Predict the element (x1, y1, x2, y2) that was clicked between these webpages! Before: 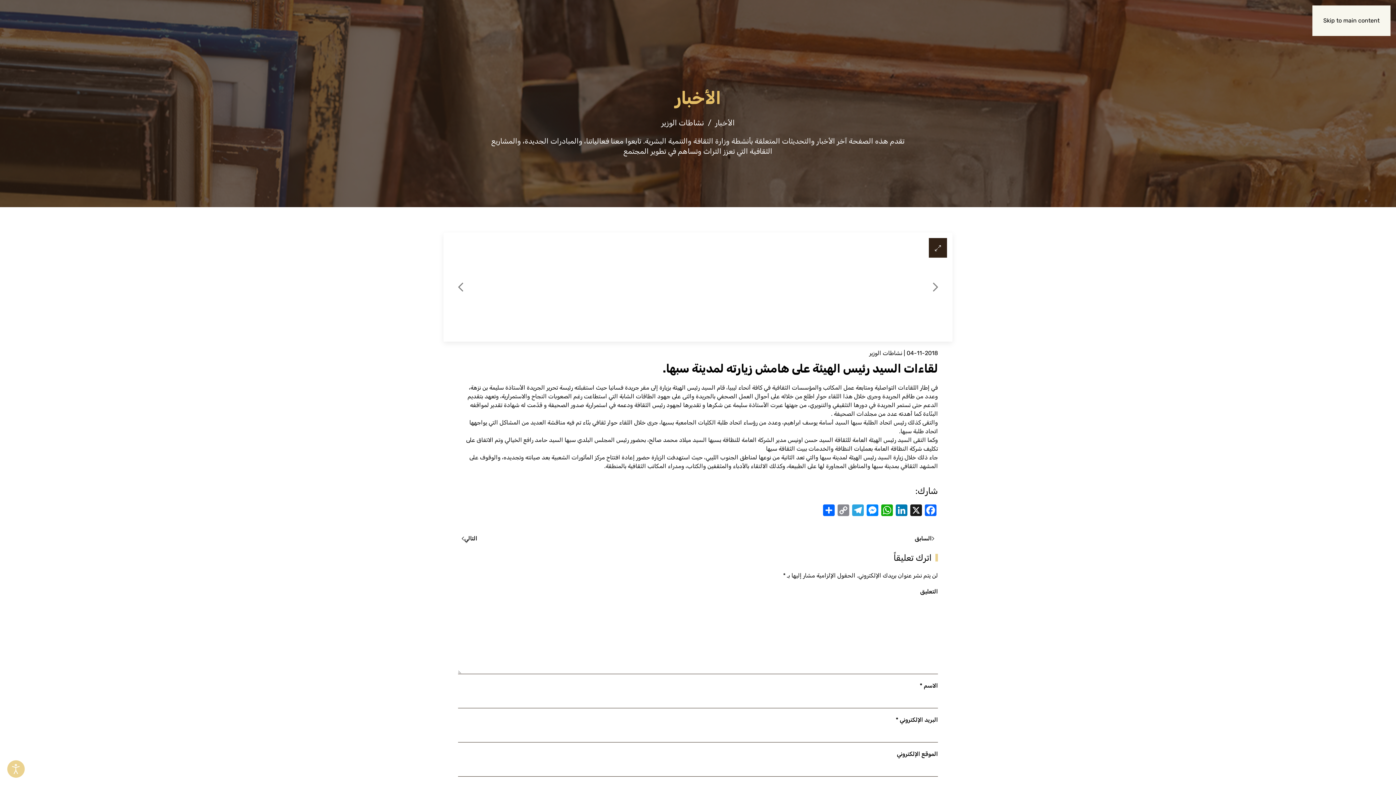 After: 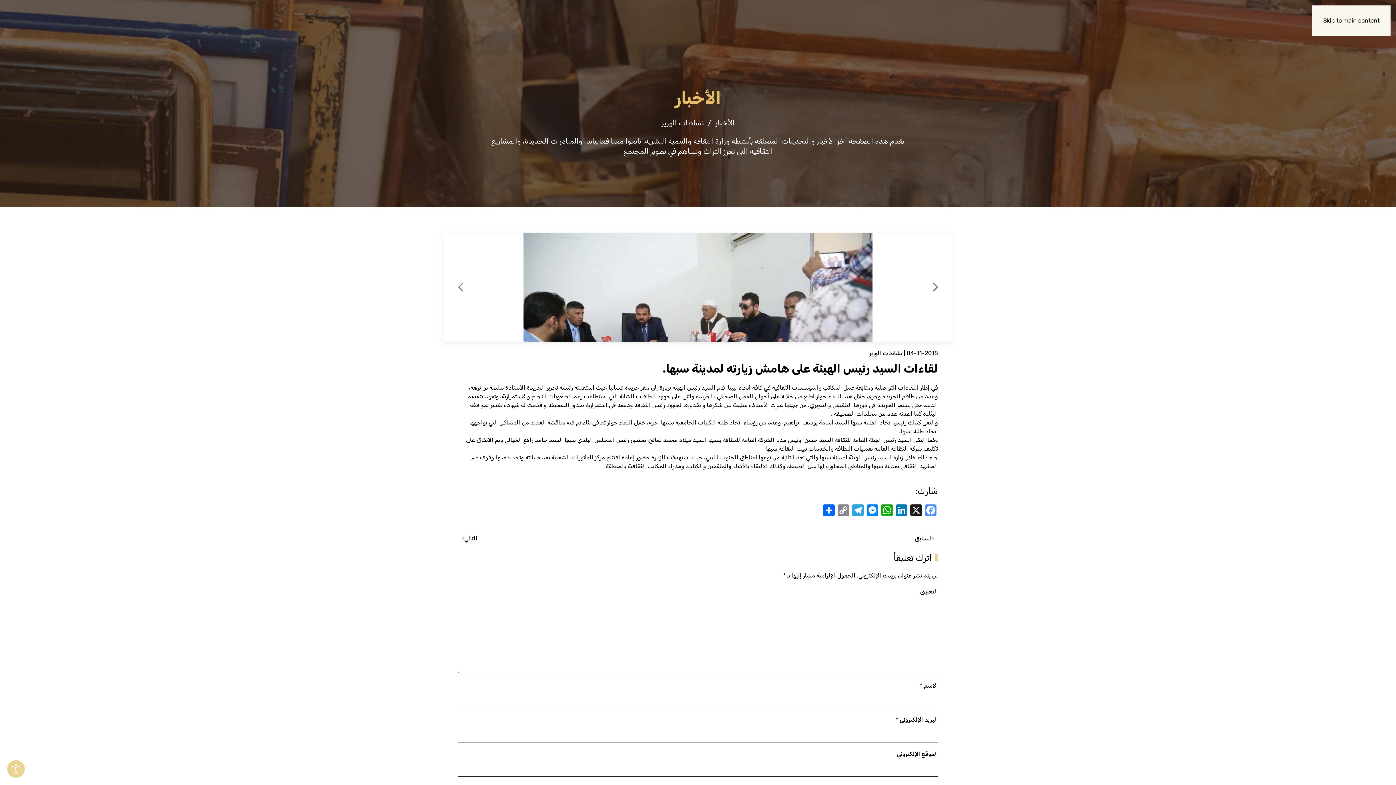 Action: label: Facebook bbox: (923, 504, 938, 518)